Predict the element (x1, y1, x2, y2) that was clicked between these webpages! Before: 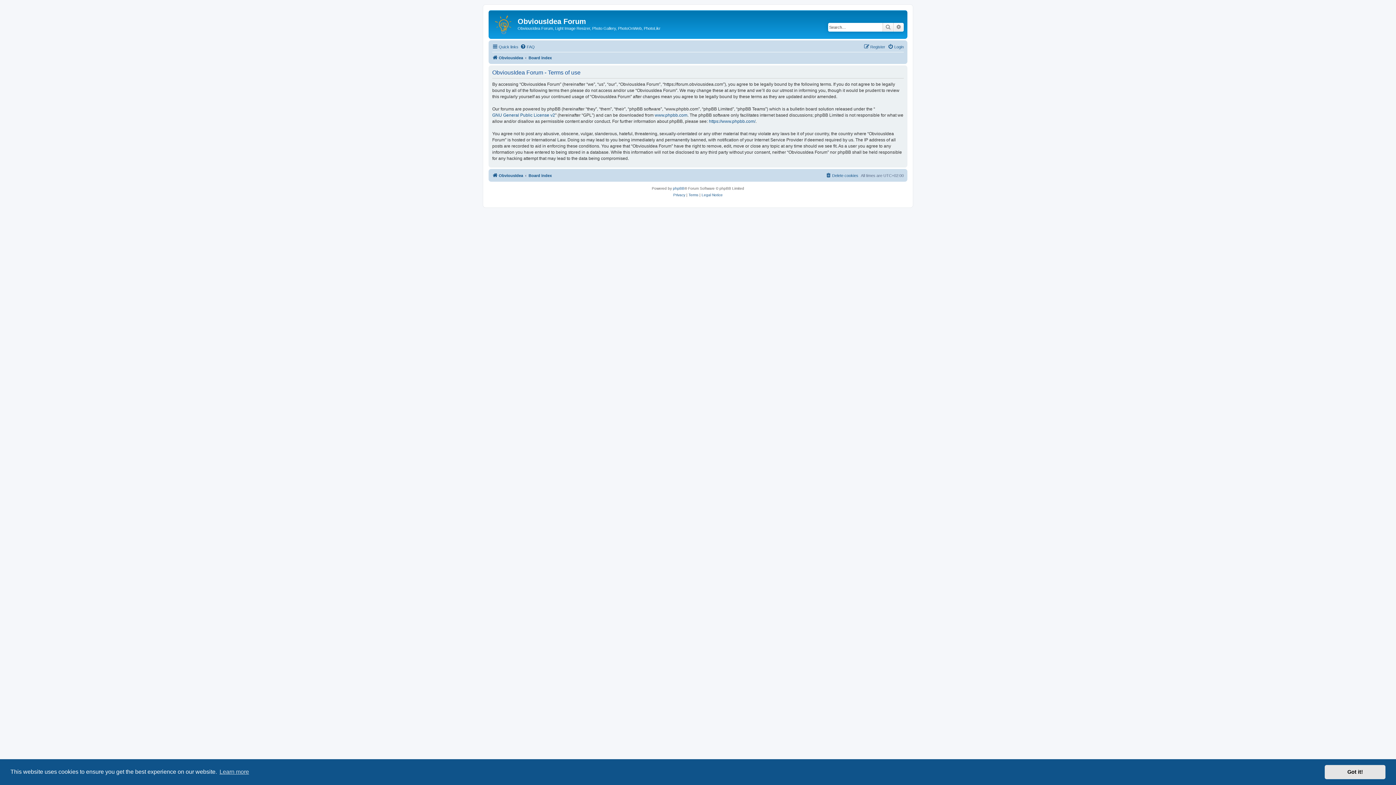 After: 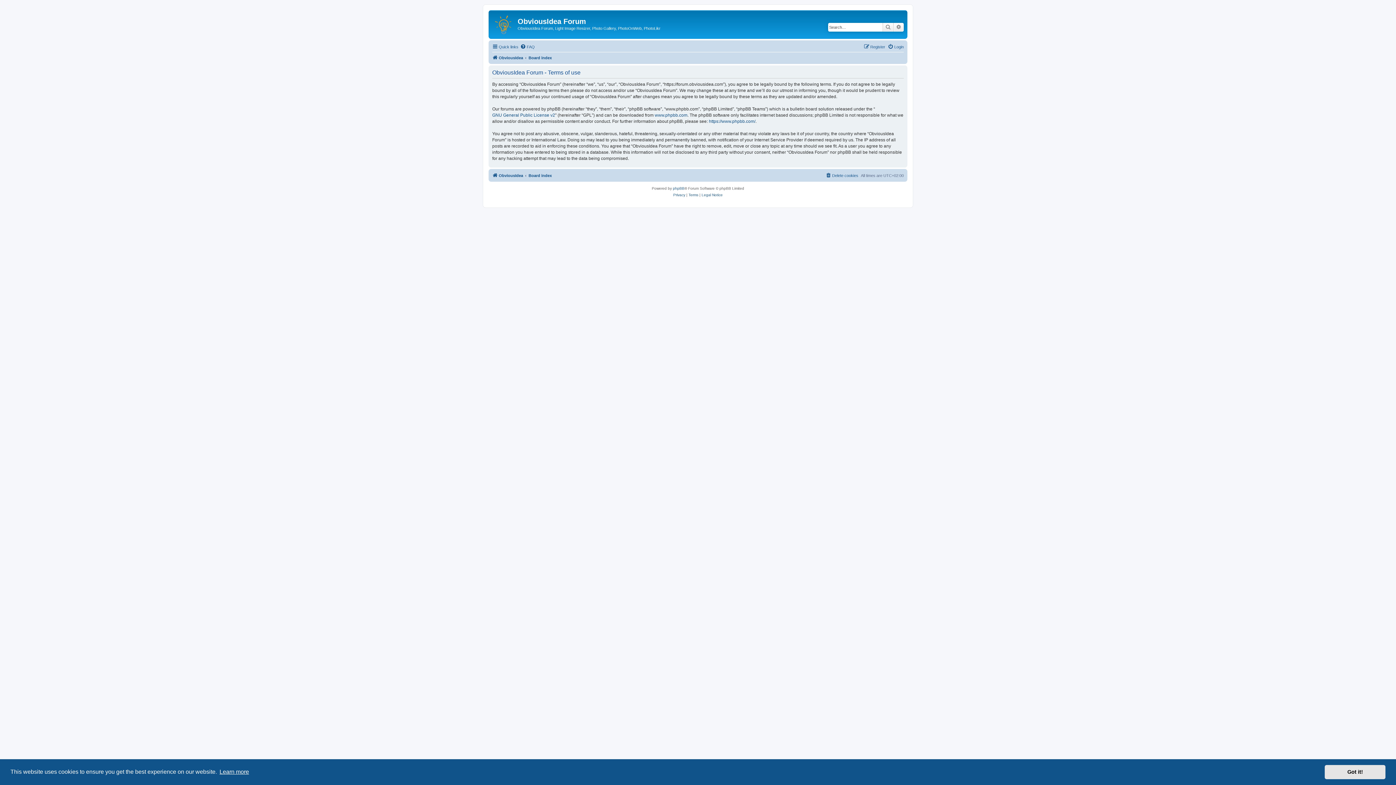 Action: bbox: (218, 766, 250, 777) label: learn more about cookies